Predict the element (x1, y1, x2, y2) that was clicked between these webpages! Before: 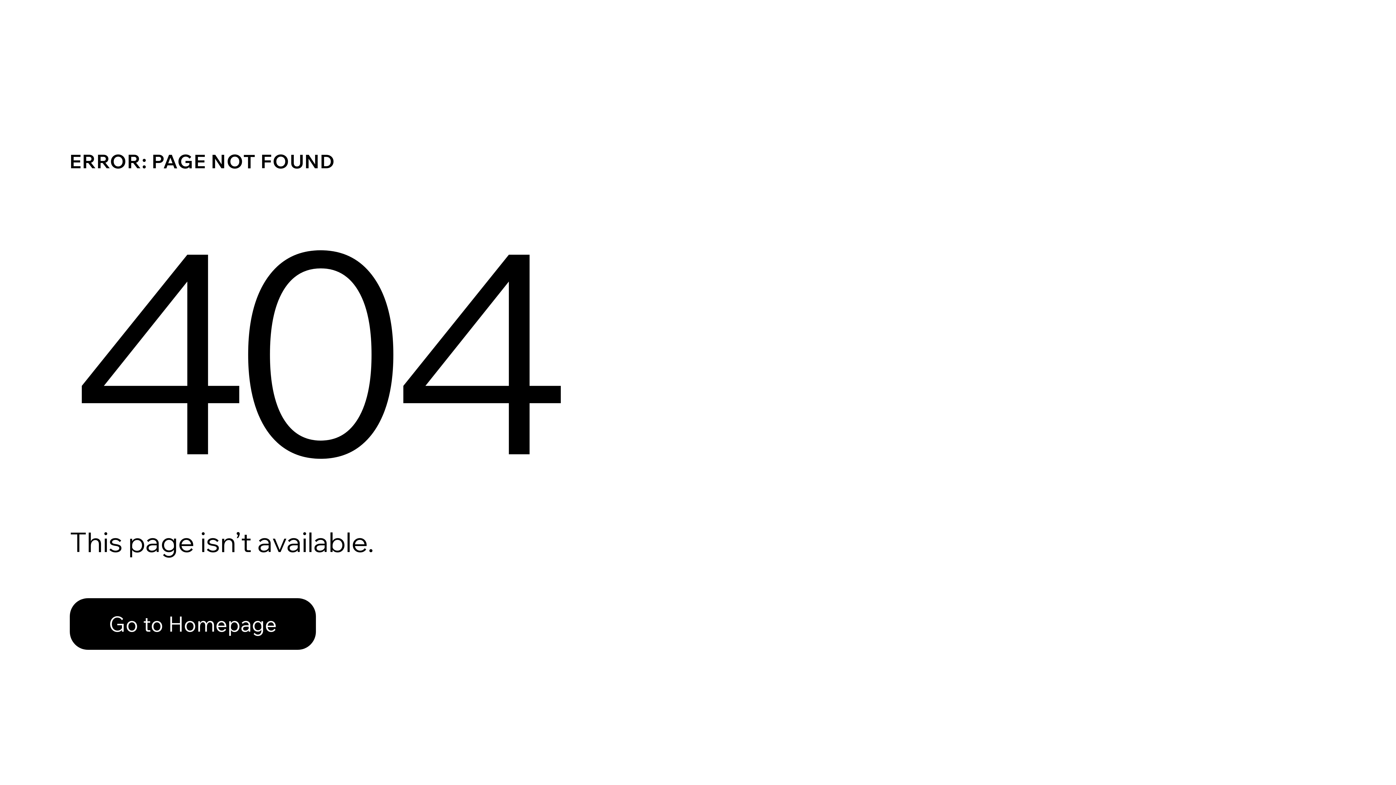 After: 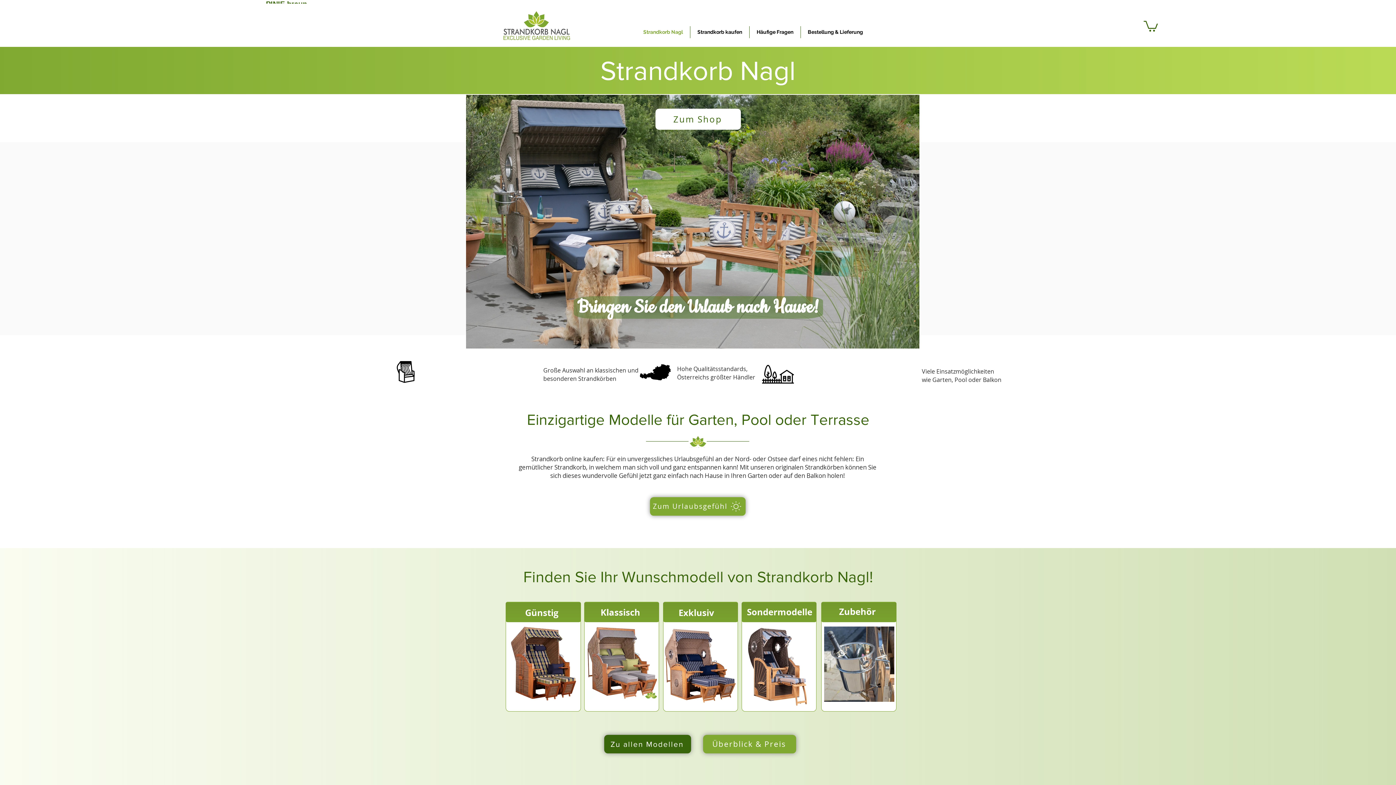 Action: bbox: (69, 598, 316, 650) label: Go to Homepage